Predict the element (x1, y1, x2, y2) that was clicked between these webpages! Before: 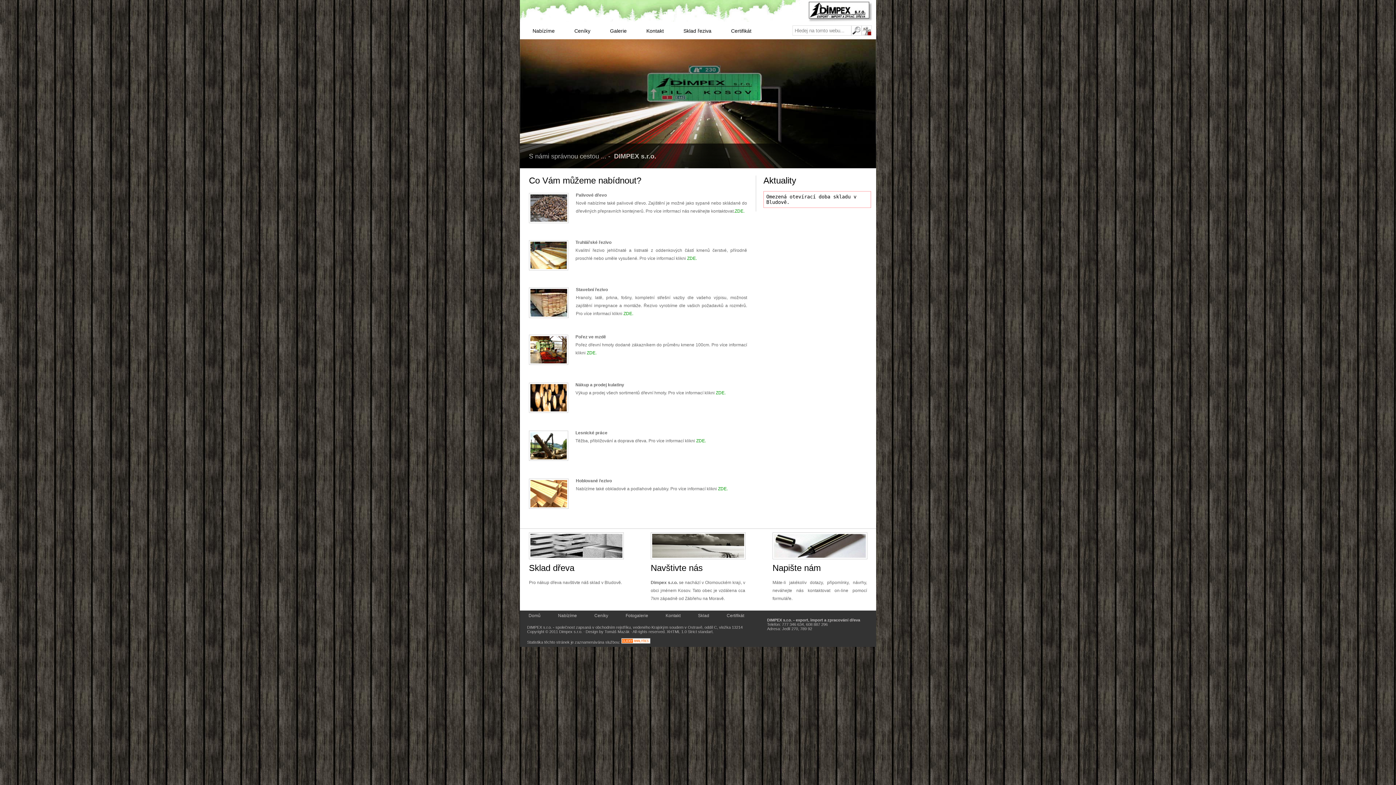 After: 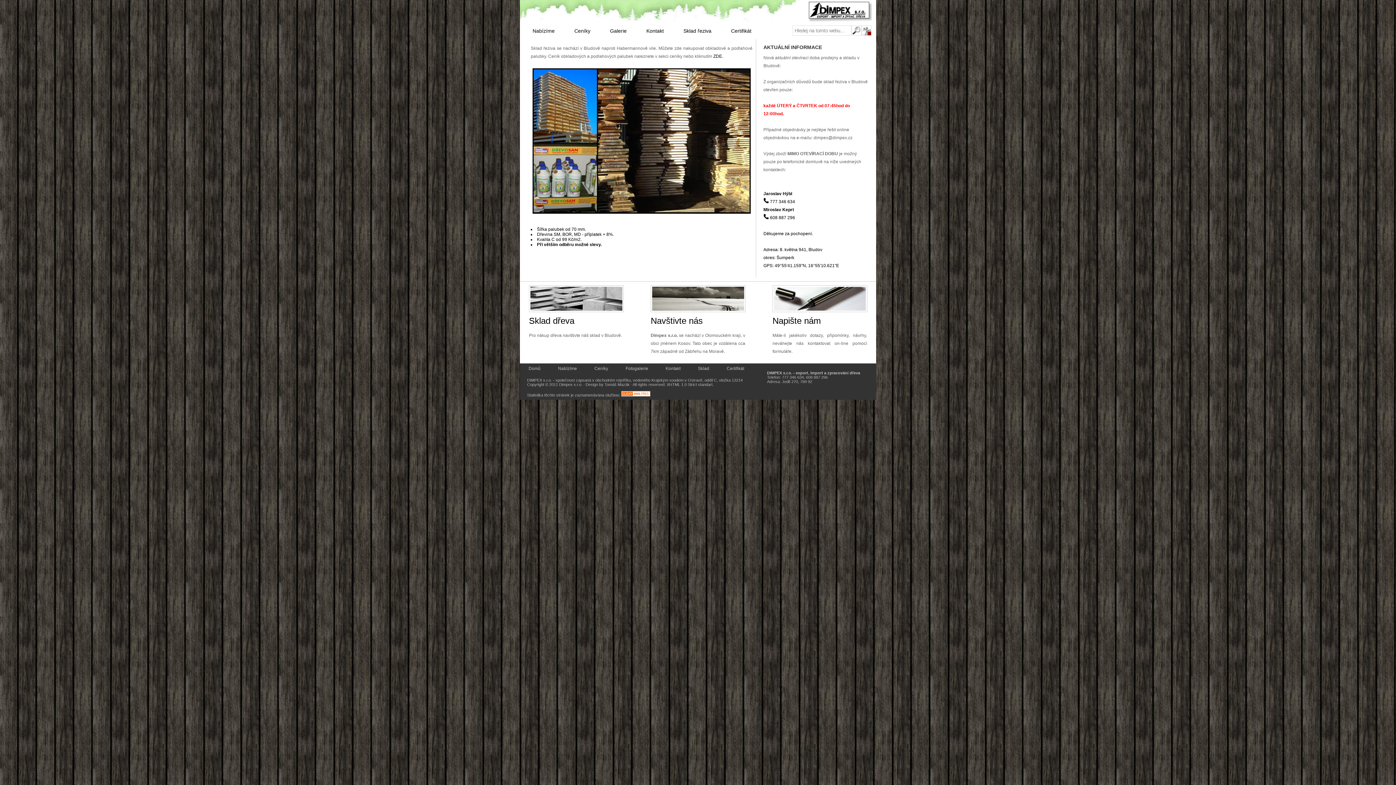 Action: label: Sklad dřeva bbox: (529, 563, 574, 573)